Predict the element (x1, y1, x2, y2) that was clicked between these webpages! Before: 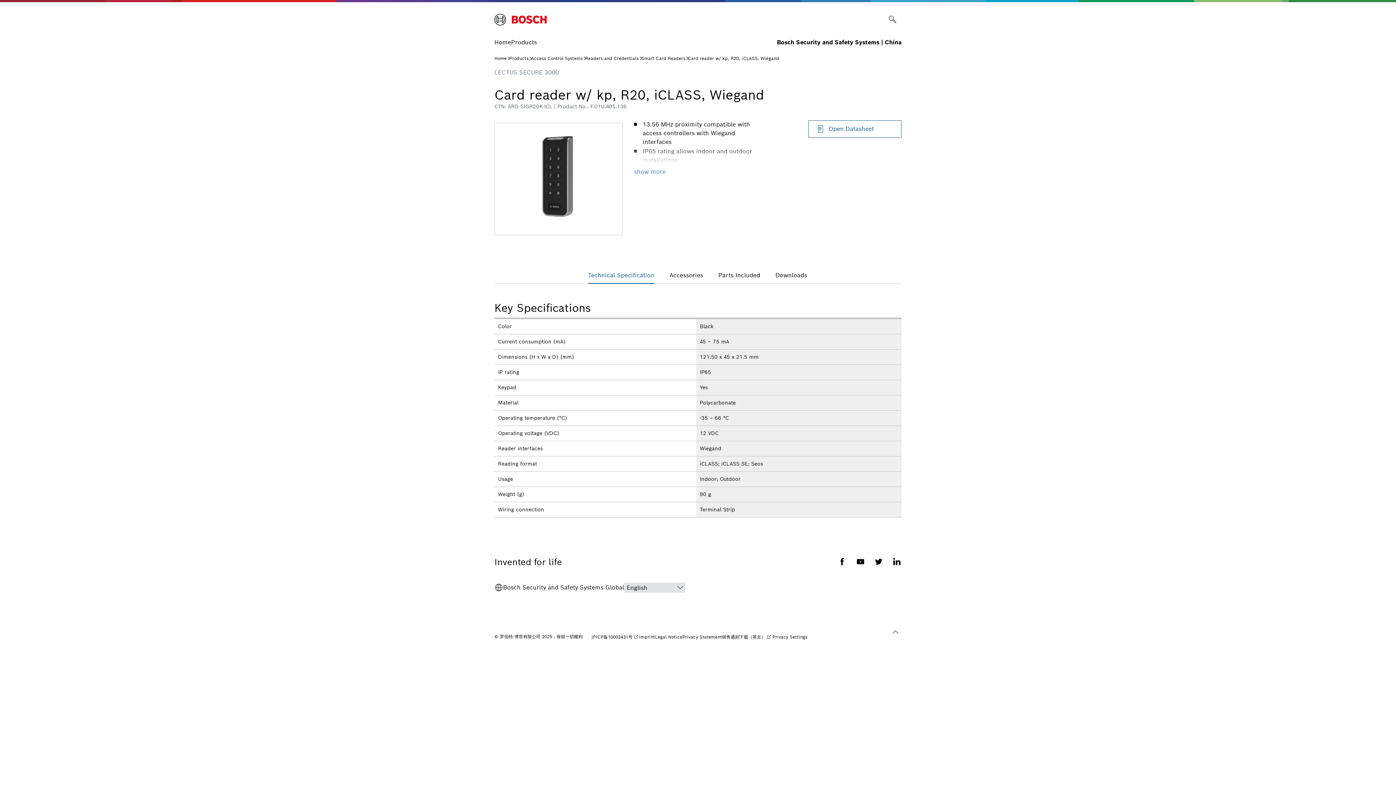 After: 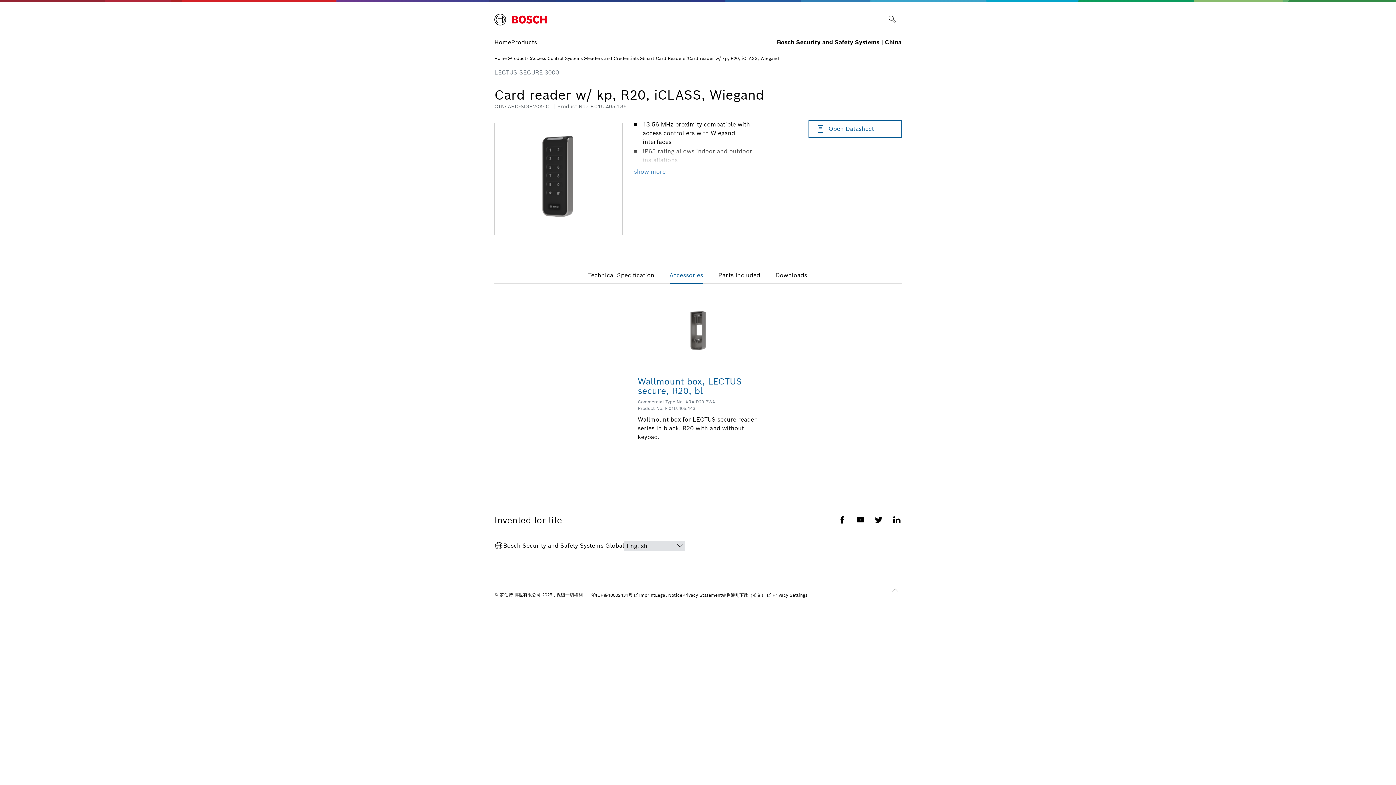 Action: bbox: (669, 271, 703, 282) label: Accessories